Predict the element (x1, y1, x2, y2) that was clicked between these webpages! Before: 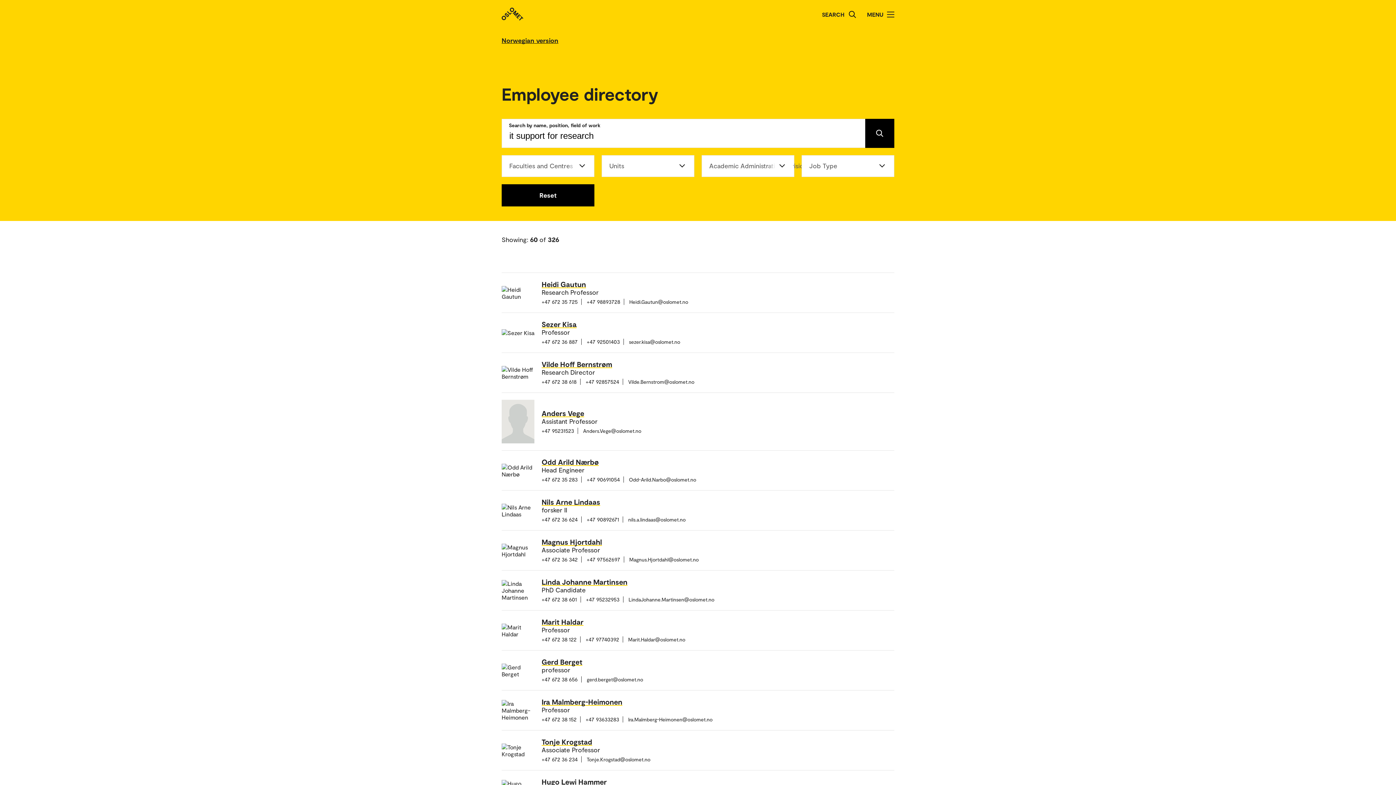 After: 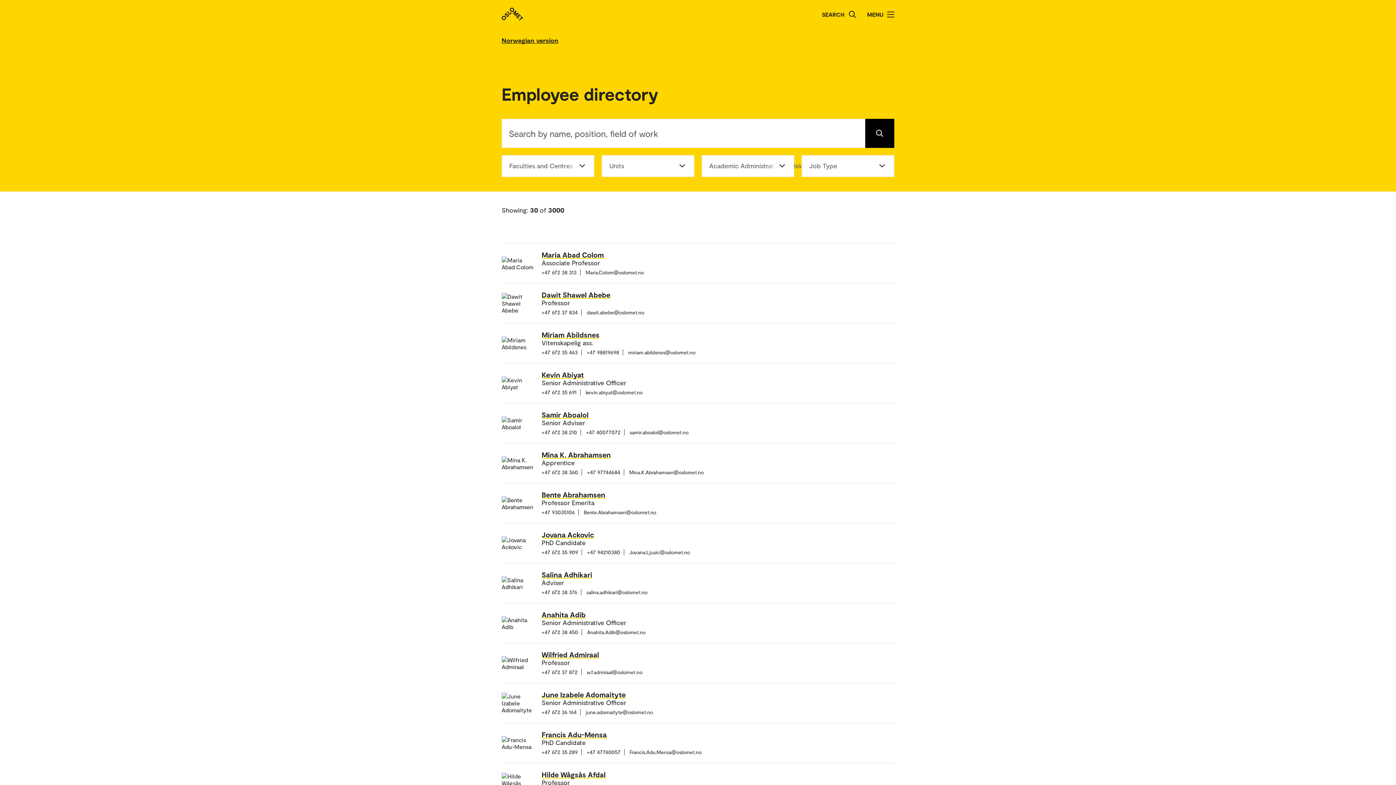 Action: bbox: (501, 184, 594, 206) label: Reset